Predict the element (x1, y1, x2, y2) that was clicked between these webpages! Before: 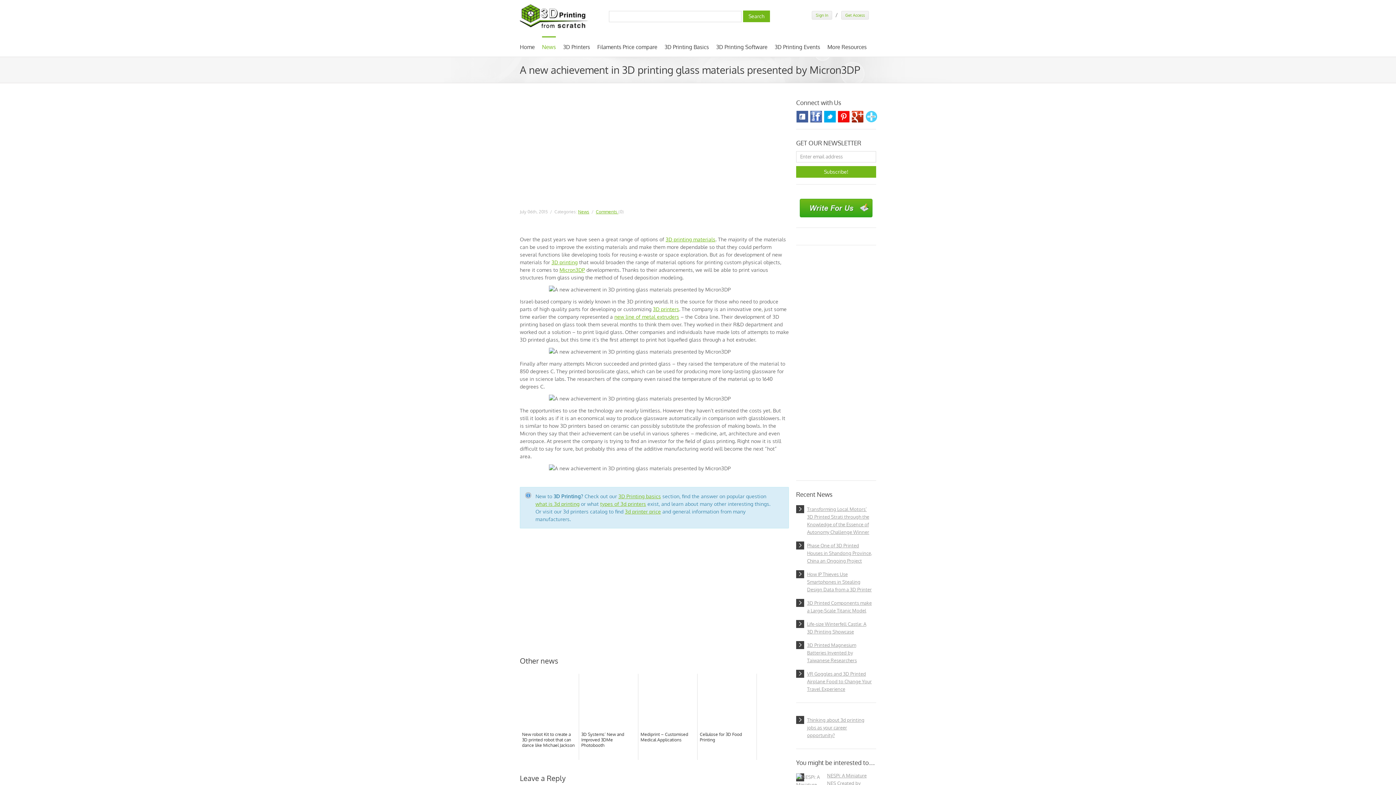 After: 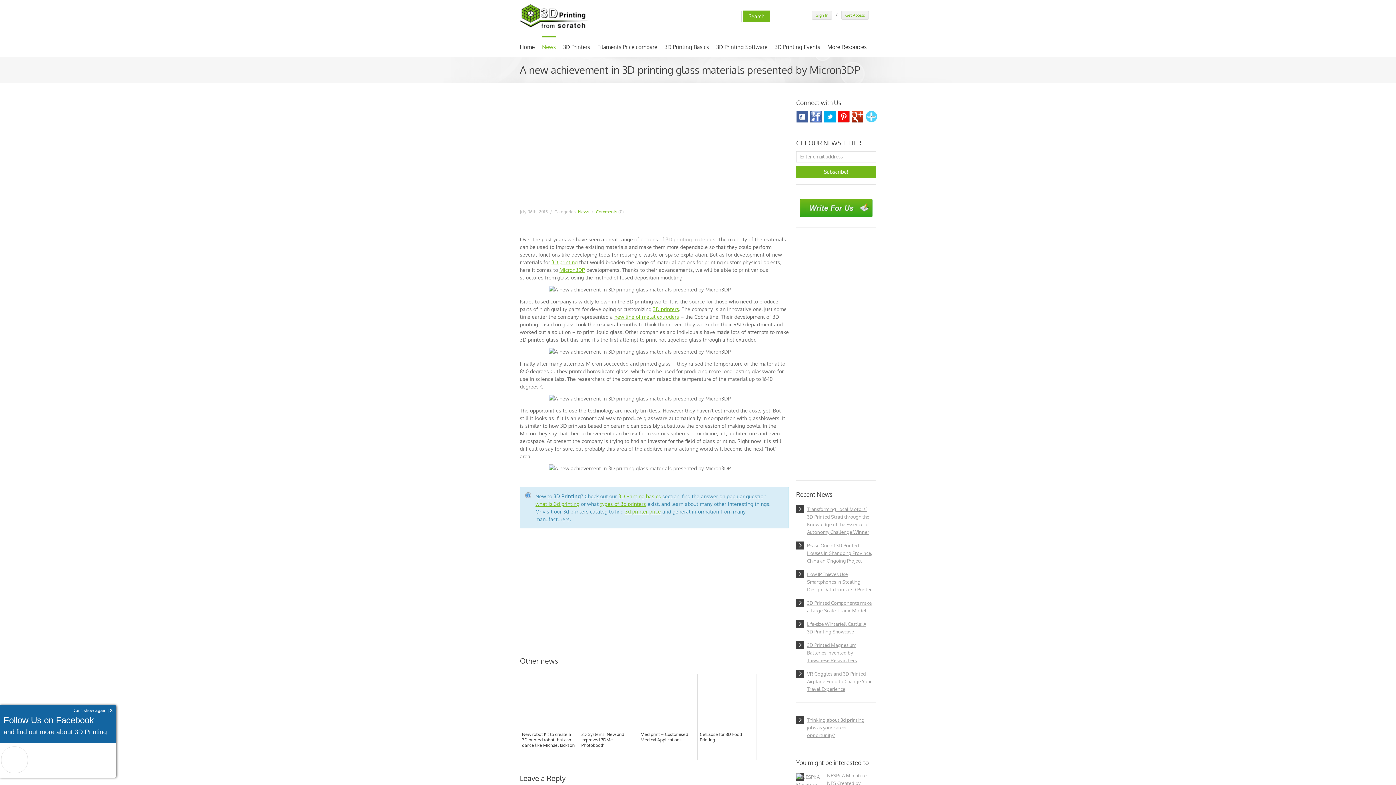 Action: bbox: (665, 236, 715, 242) label: 3D printing materials